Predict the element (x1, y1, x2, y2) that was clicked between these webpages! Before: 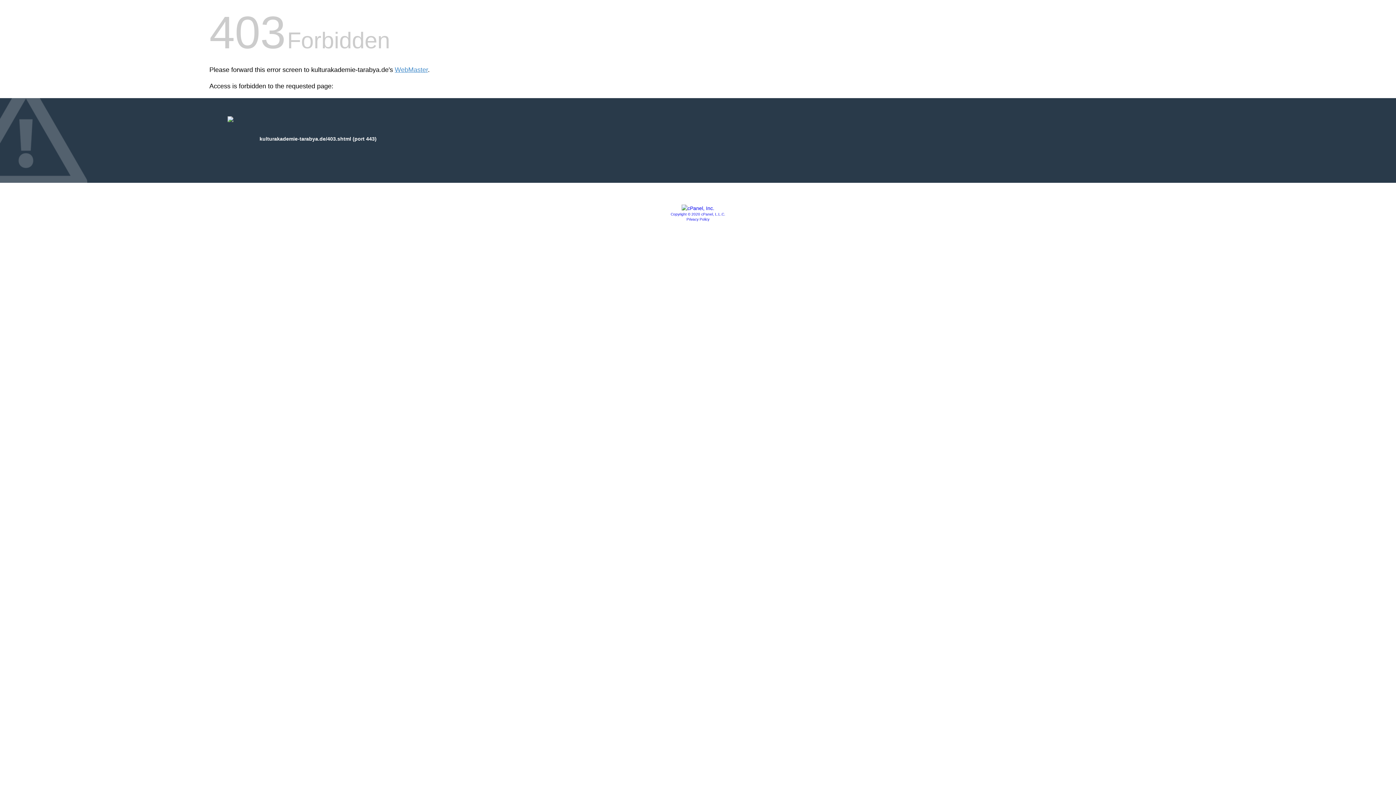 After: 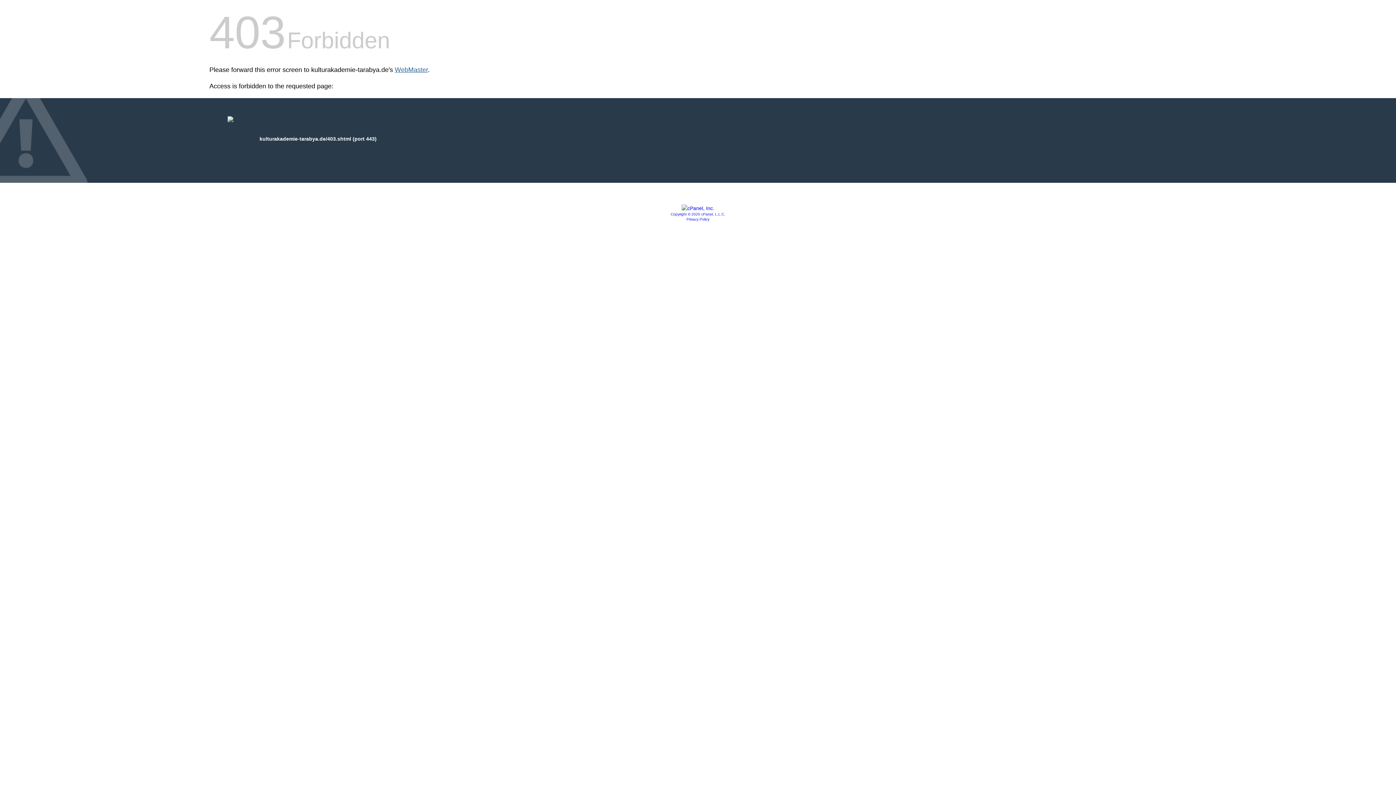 Action: label: WebMaster bbox: (394, 66, 428, 73)